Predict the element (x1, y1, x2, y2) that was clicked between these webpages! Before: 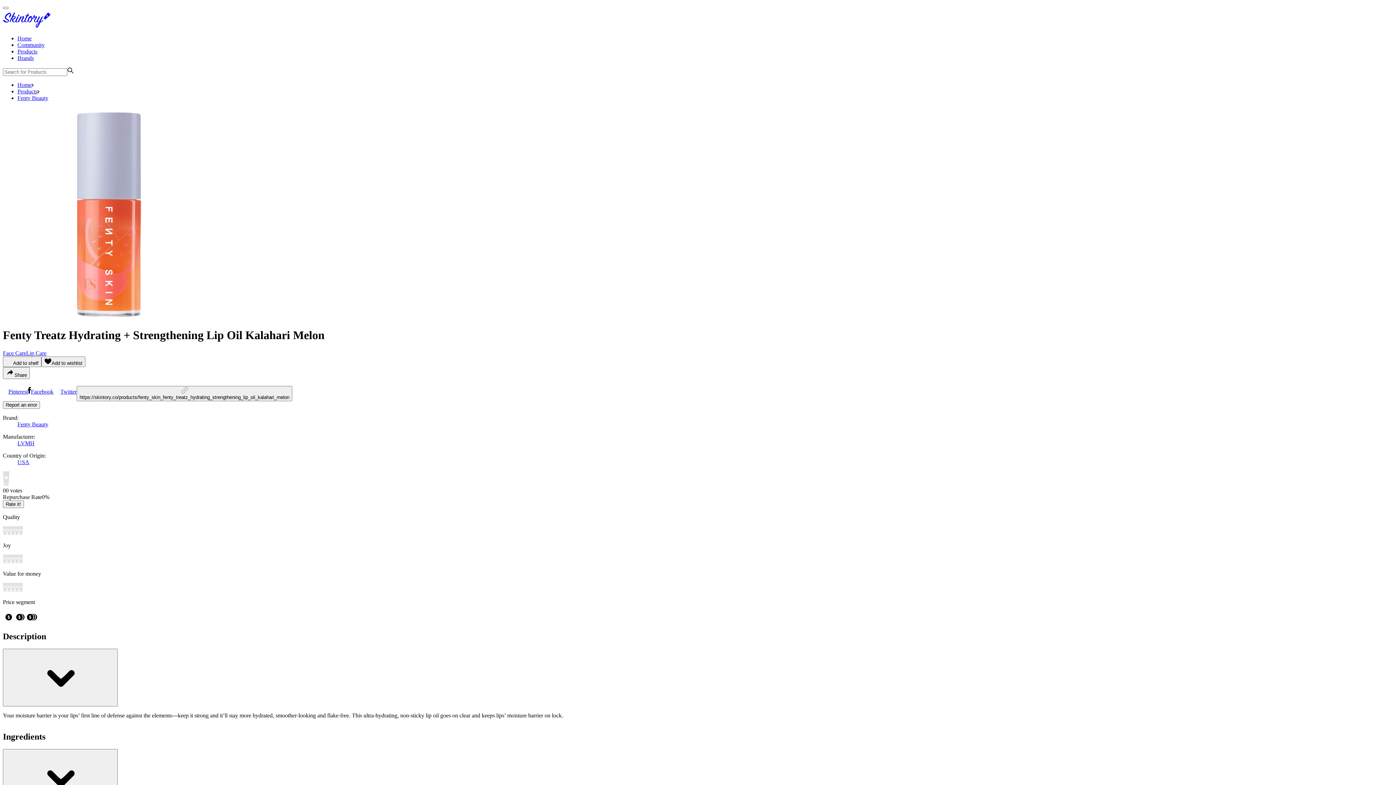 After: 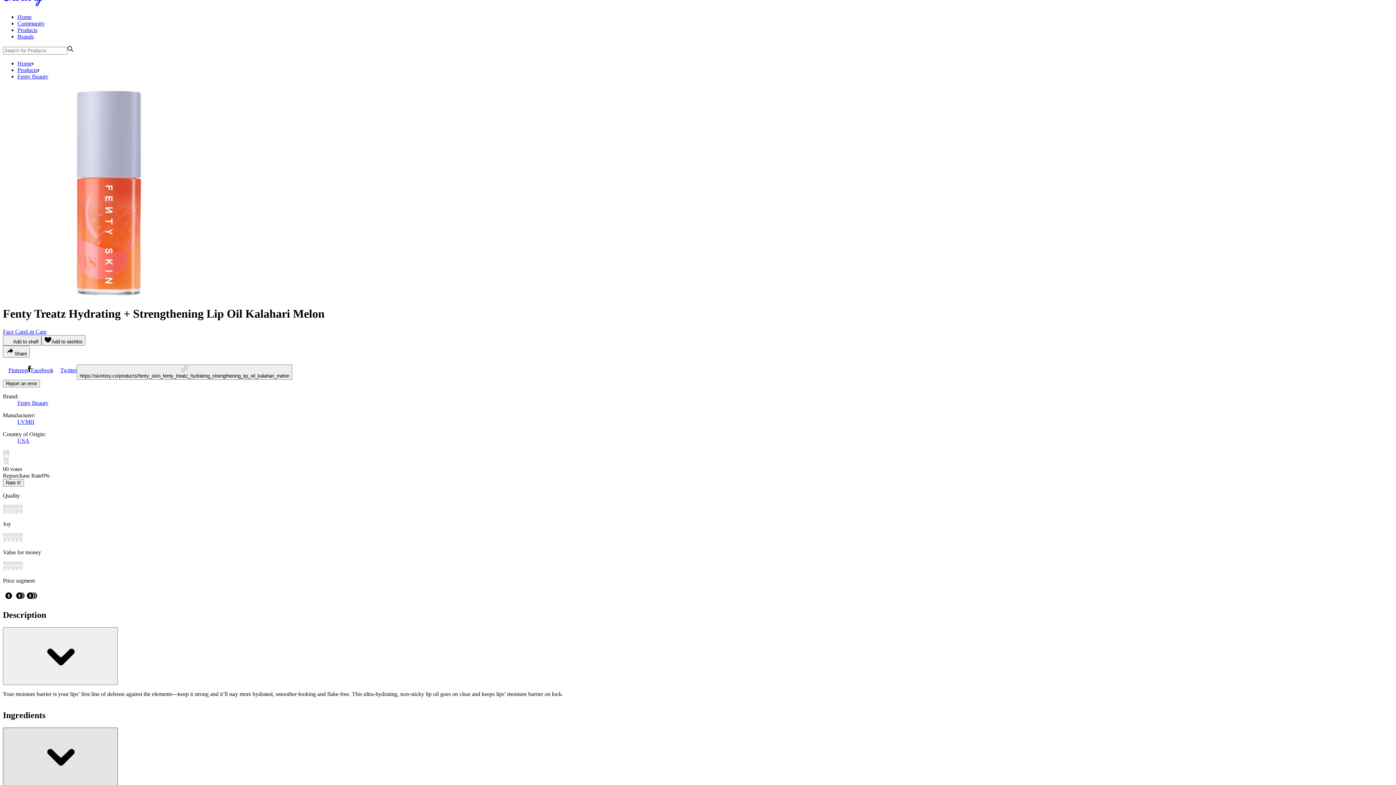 Action: bbox: (2, 749, 117, 807)